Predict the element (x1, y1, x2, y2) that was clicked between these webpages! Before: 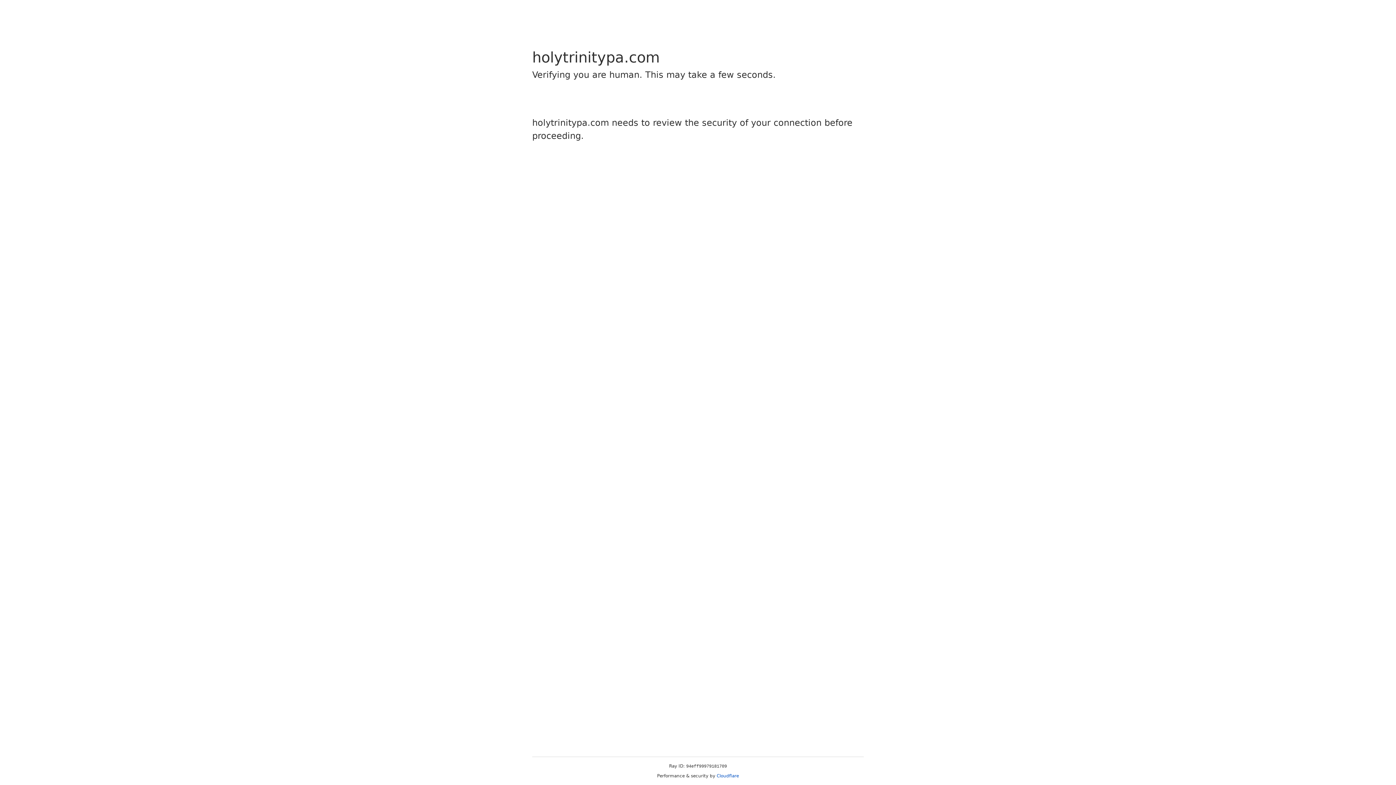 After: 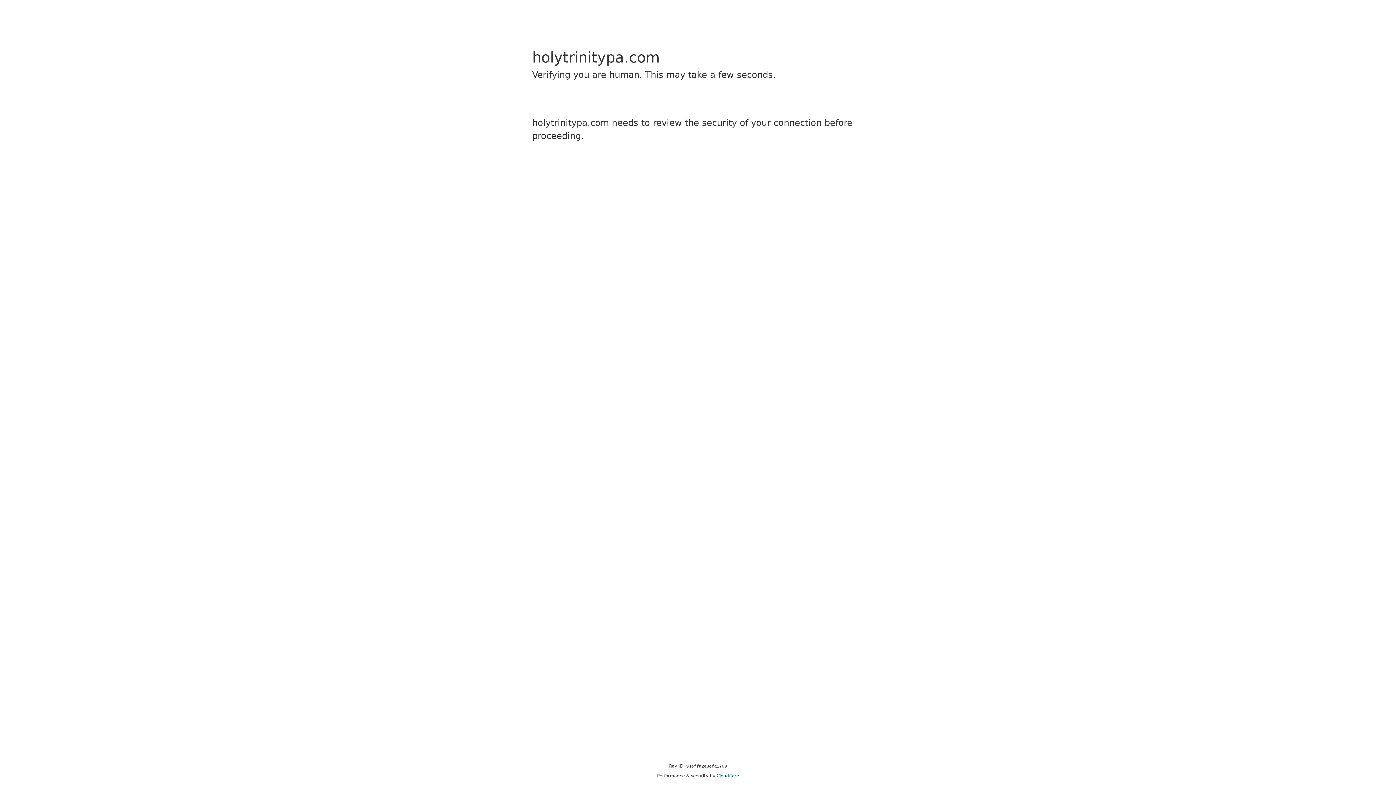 Action: label: Cloudflare bbox: (716, 773, 739, 778)